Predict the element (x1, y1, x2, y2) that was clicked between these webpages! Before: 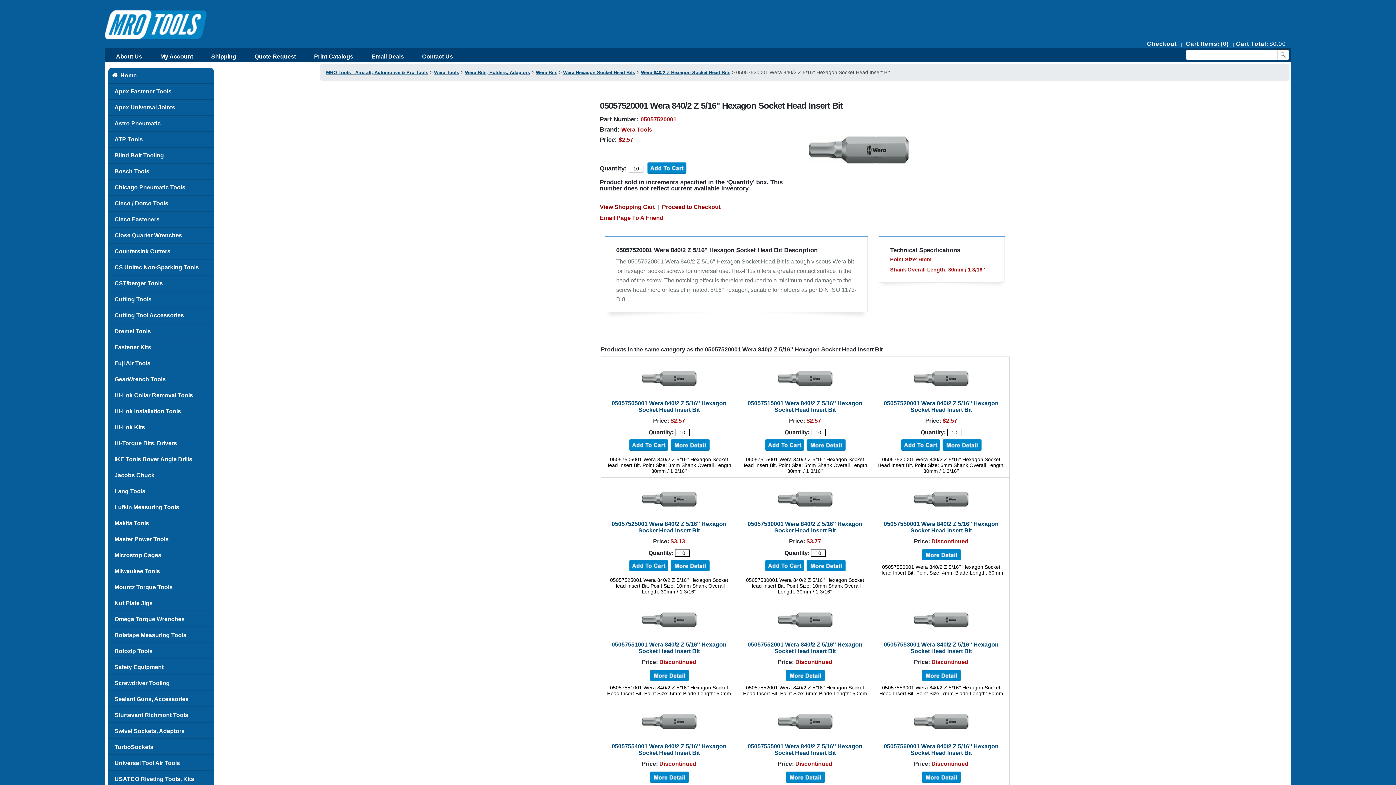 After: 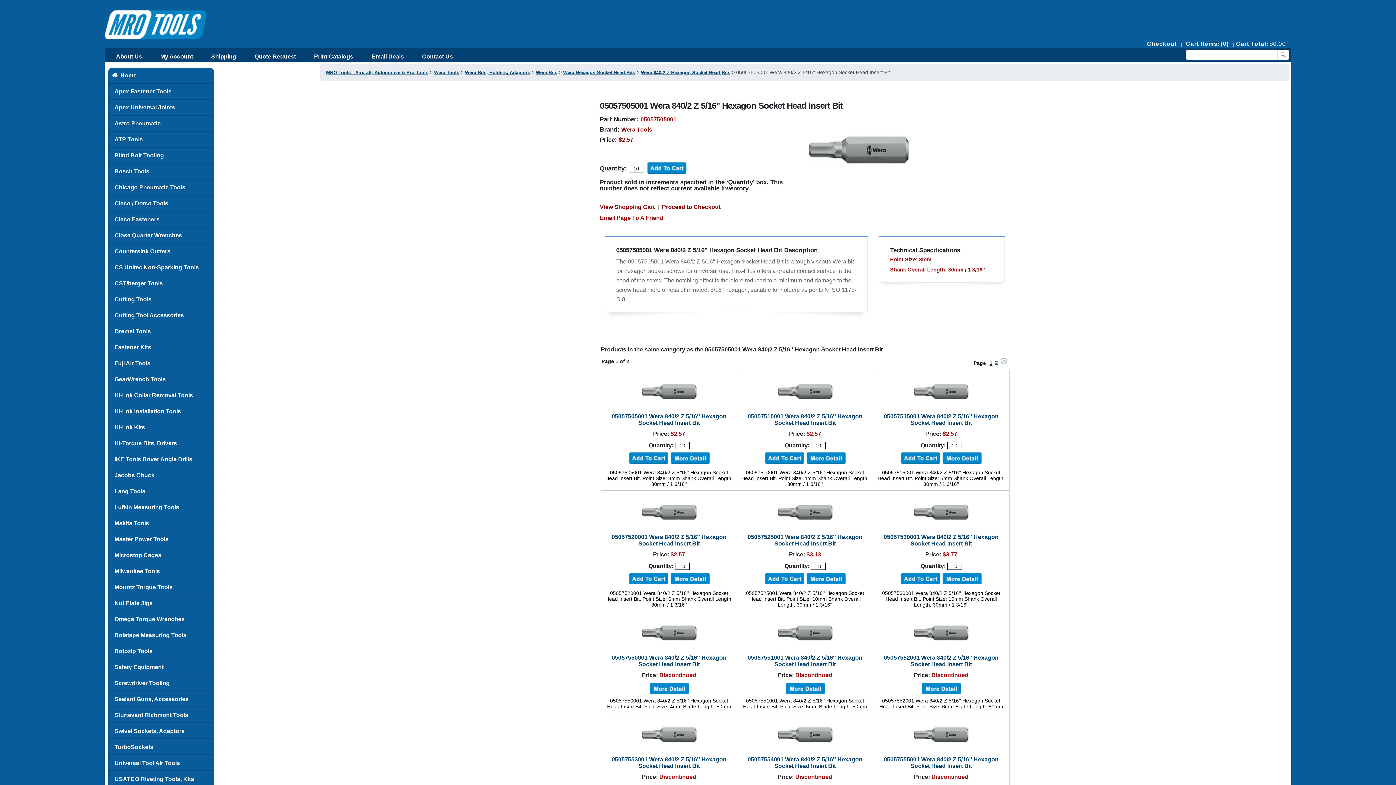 Action: bbox: (670, 445, 710, 452)